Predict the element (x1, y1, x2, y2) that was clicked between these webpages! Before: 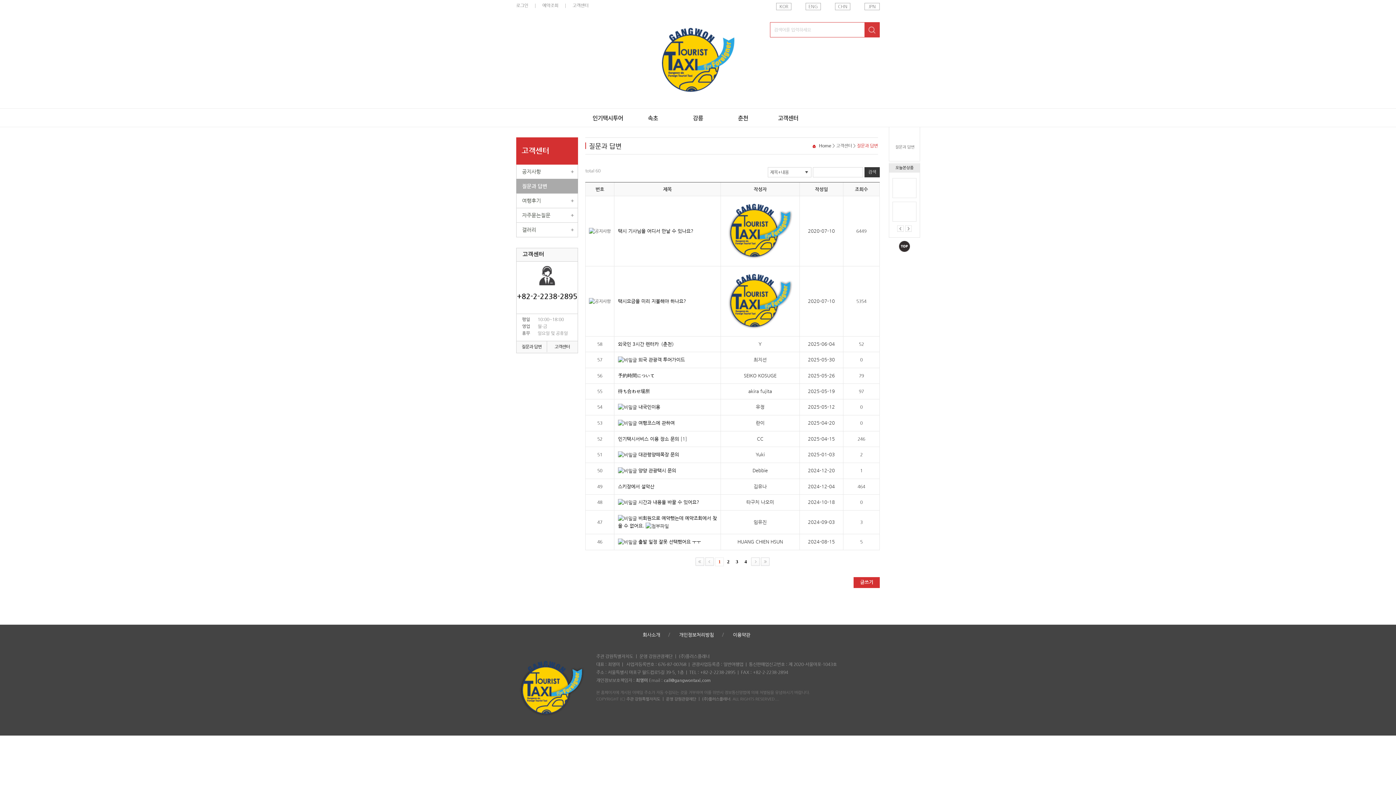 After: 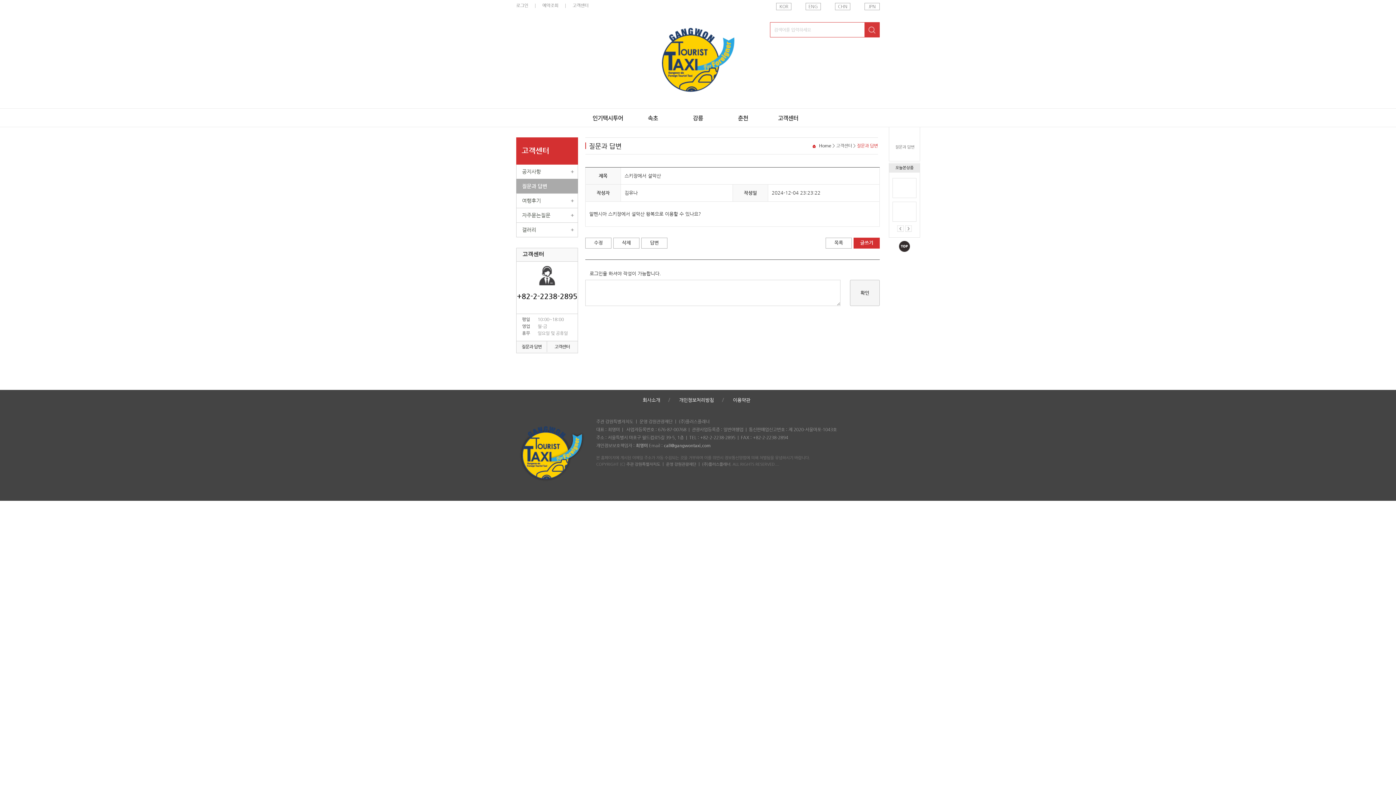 Action: label: 스키장에서 설악산 bbox: (618, 484, 654, 489)